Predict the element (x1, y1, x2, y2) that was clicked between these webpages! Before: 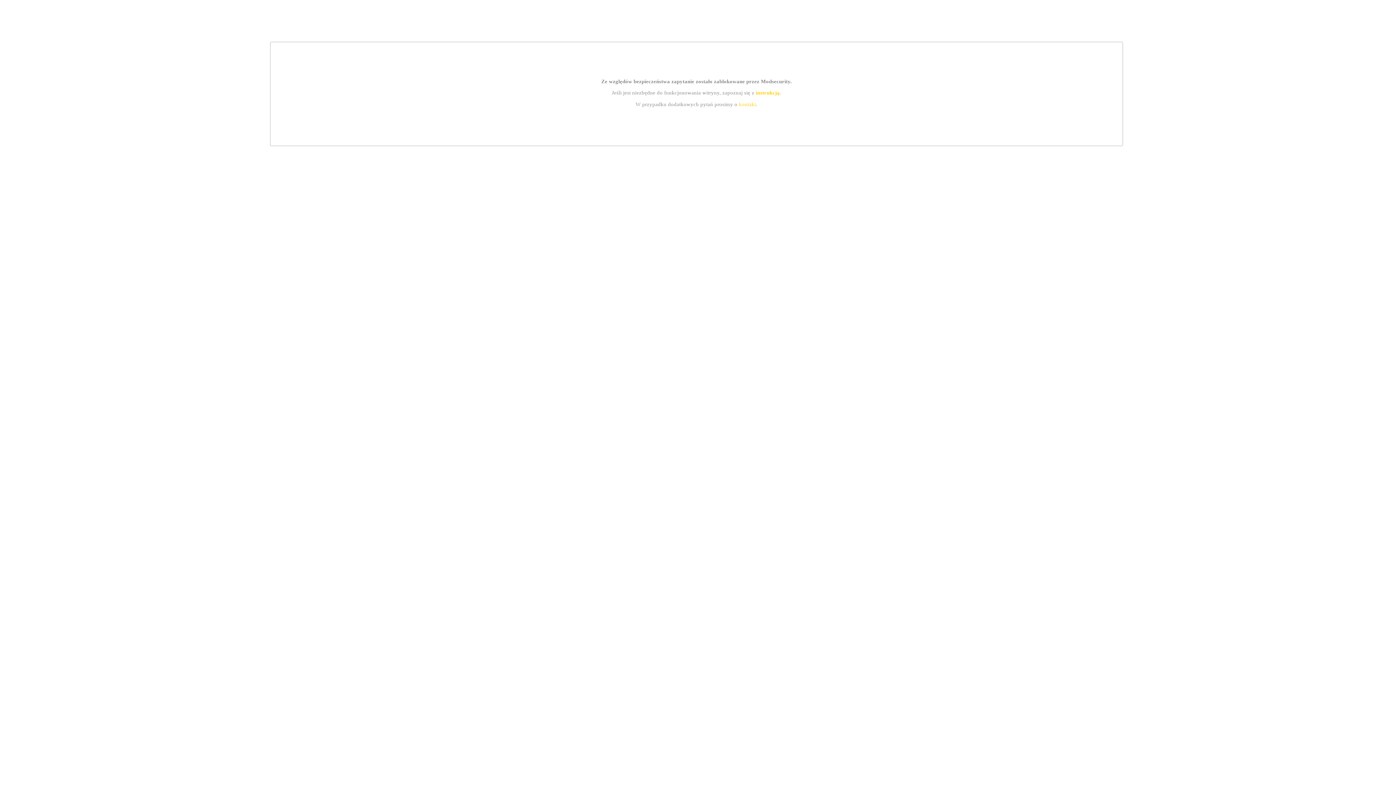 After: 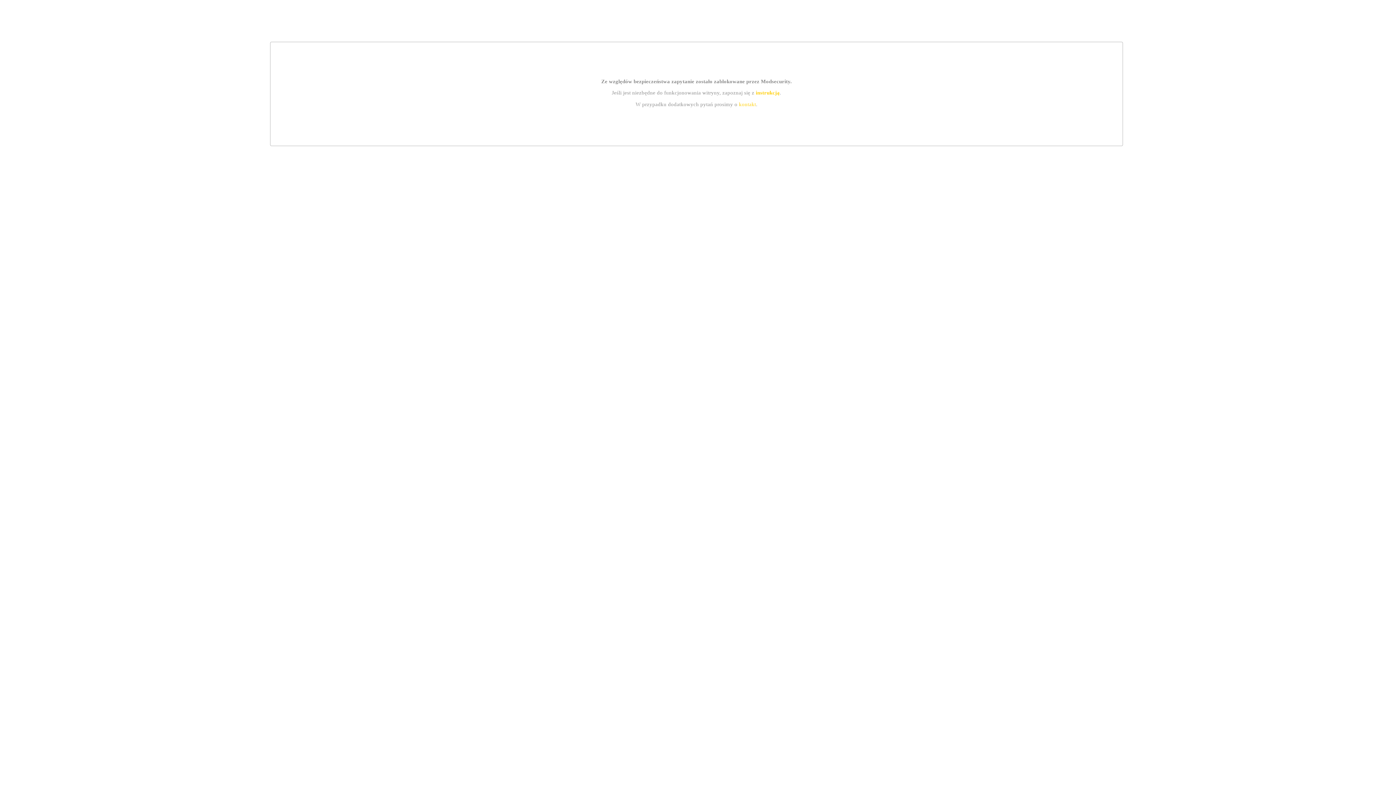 Action: bbox: (739, 101, 756, 107) label: kontakt